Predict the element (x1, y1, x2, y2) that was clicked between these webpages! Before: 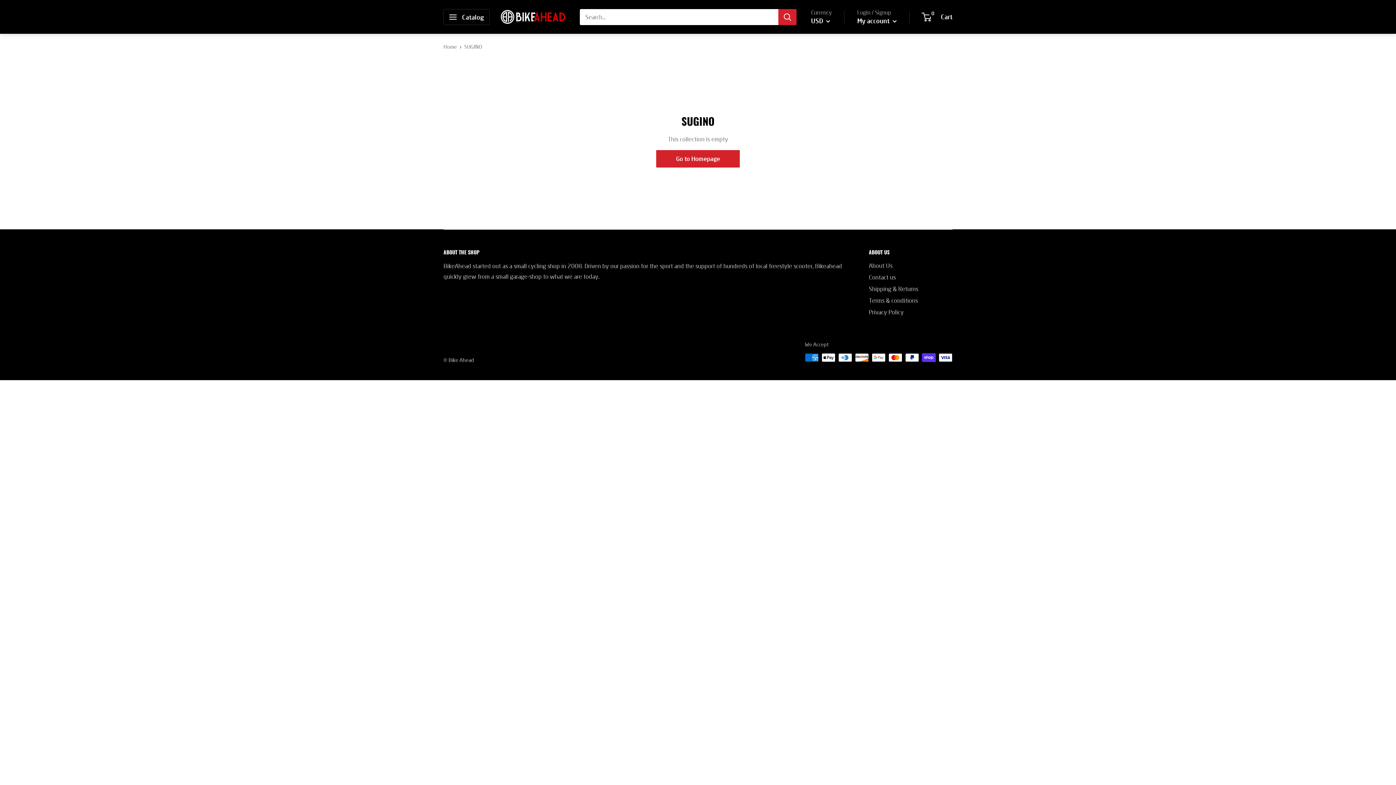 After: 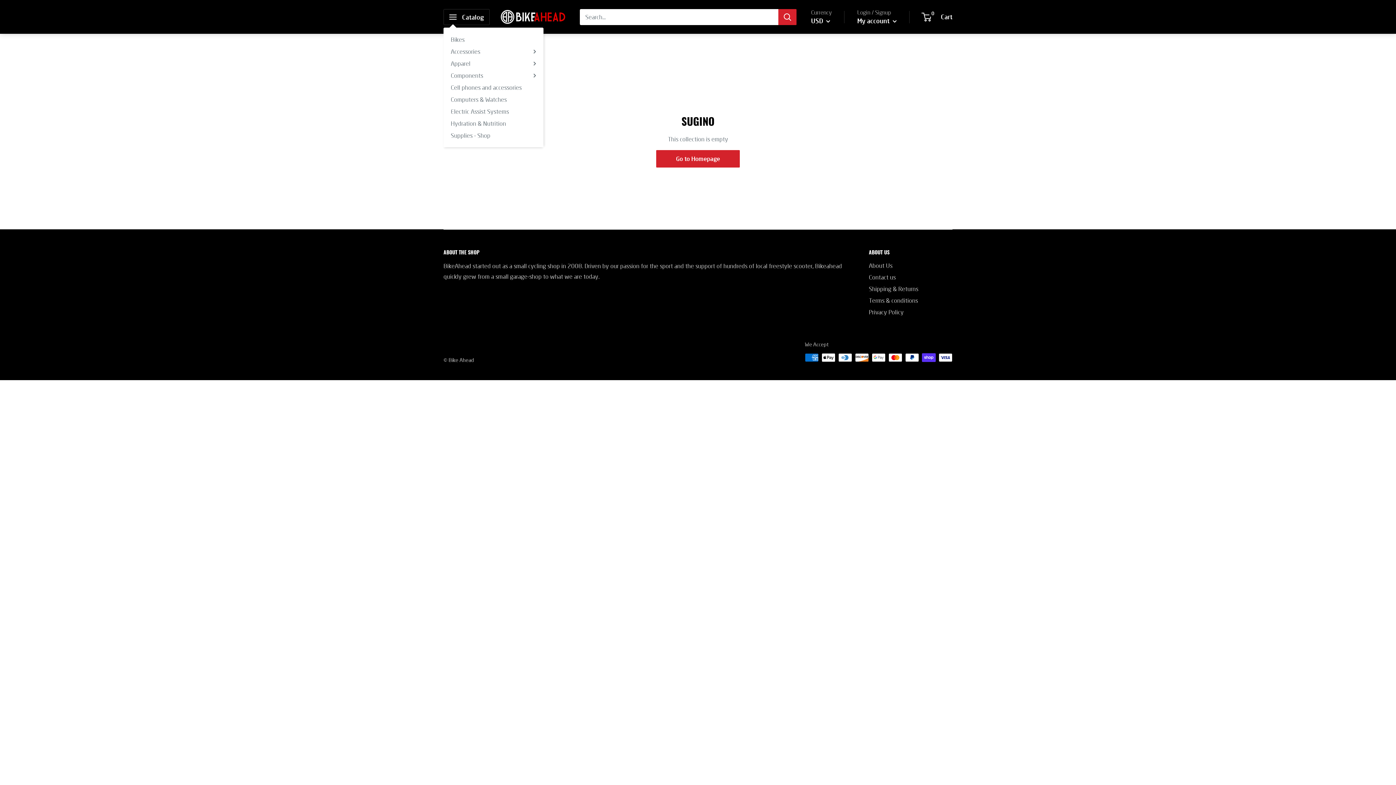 Action: label: Open menu bbox: (443, 8, 489, 24)